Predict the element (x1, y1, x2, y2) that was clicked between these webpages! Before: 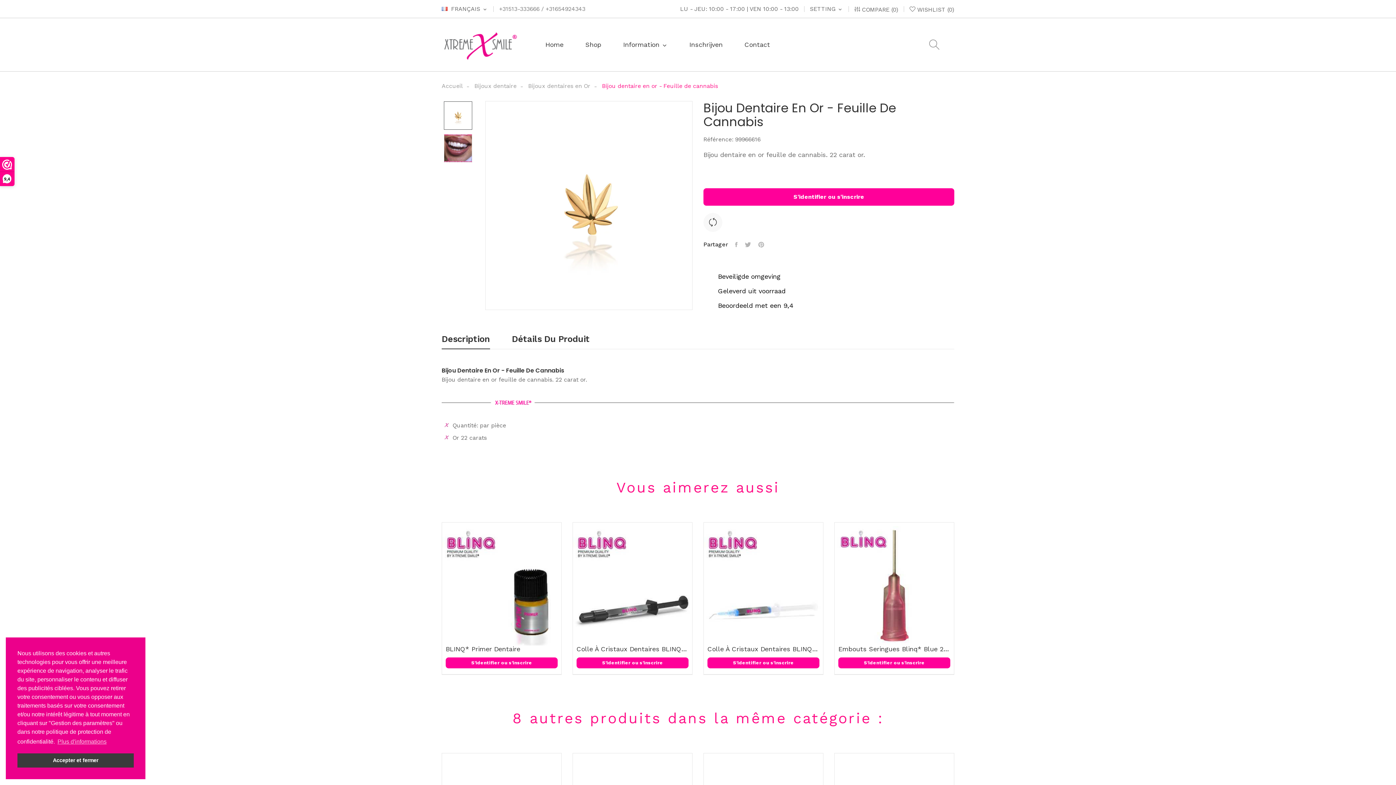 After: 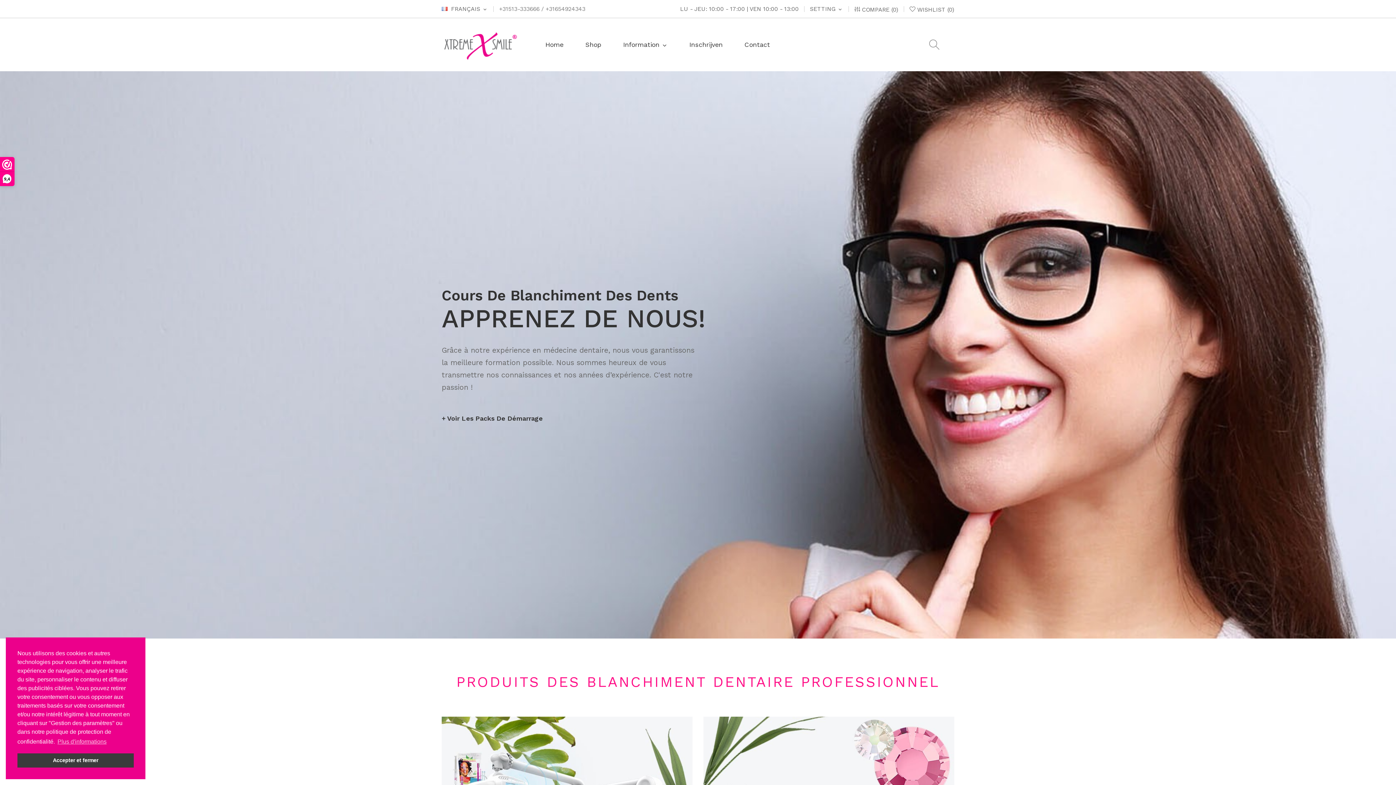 Action: label: Home bbox: (534, 35, 574, 53)